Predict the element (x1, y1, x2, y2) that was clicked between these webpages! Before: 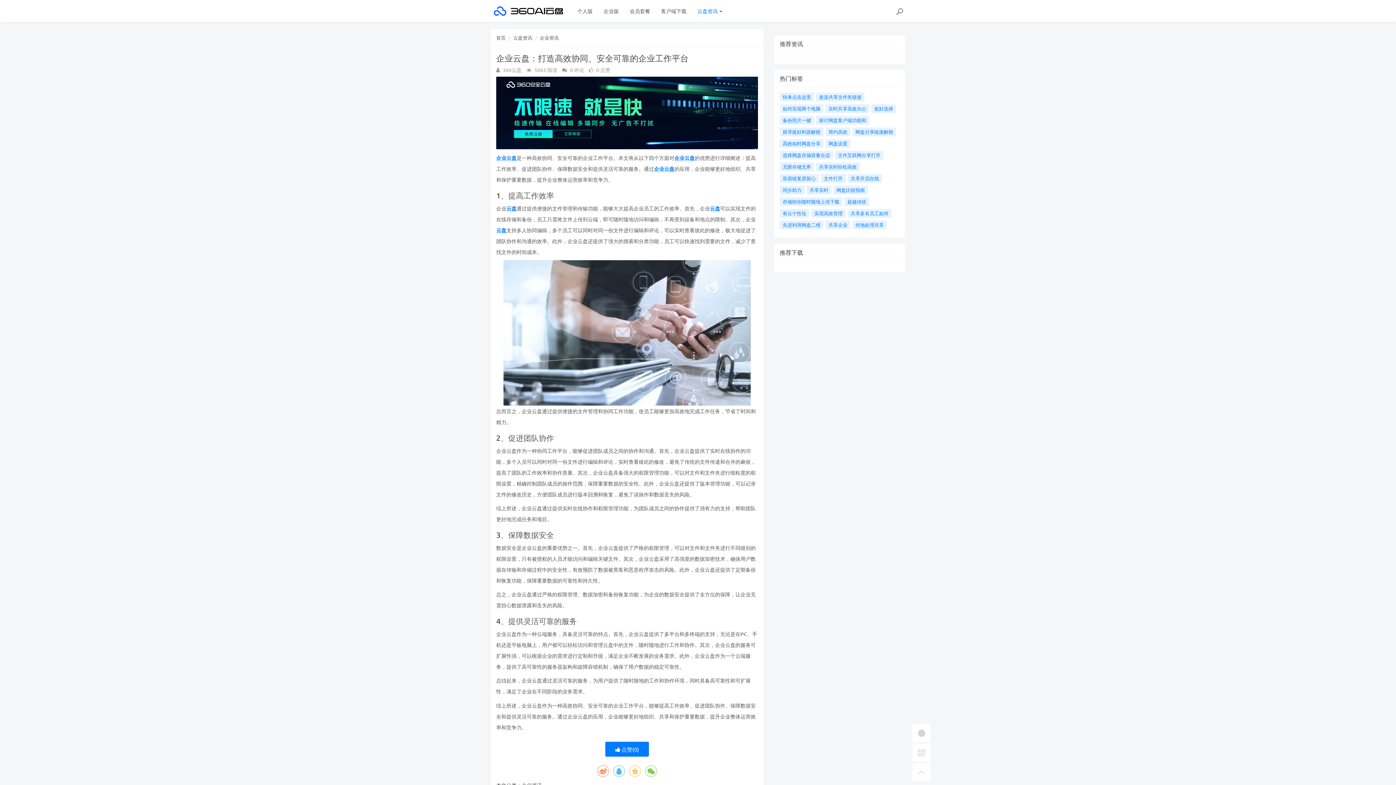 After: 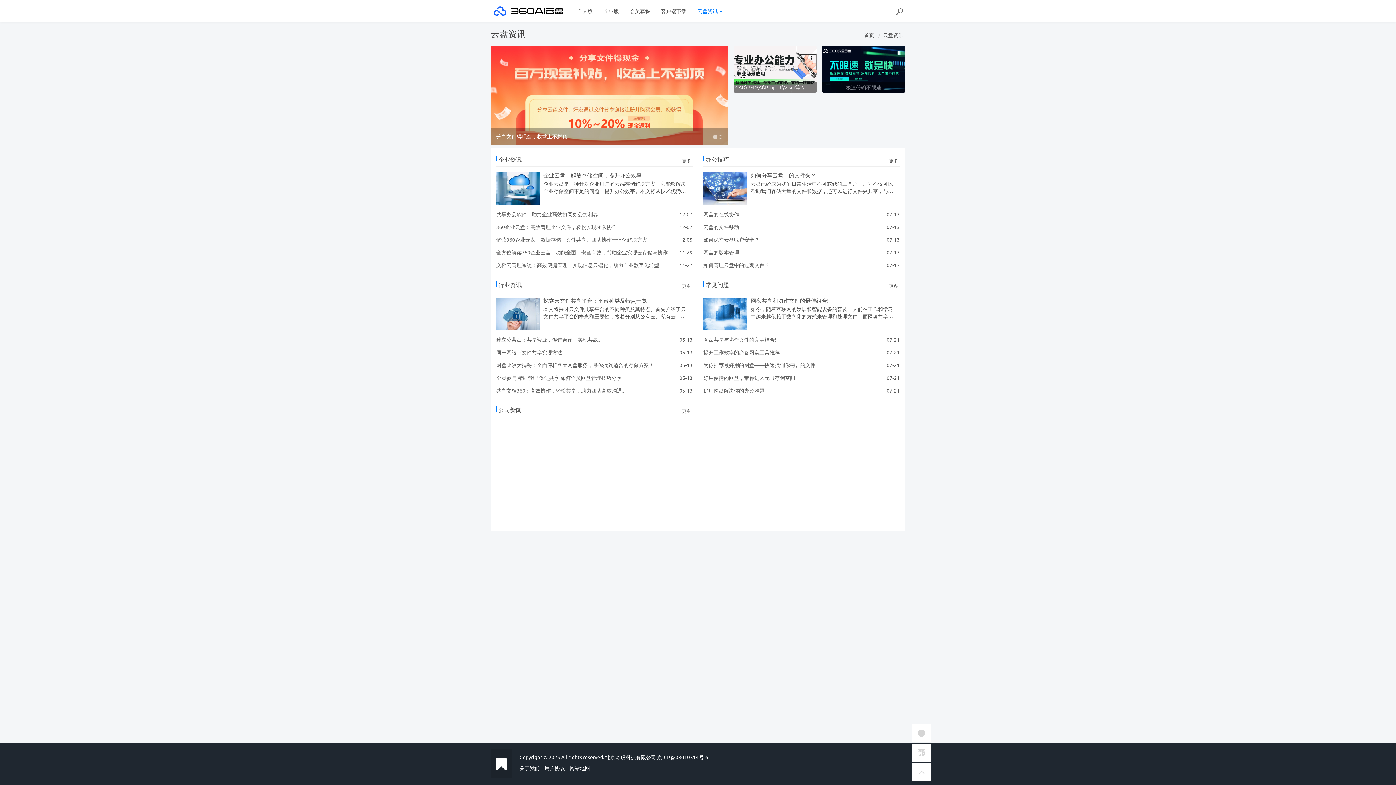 Action: label: 云盘资讯  bbox: (692, 0, 728, 21)